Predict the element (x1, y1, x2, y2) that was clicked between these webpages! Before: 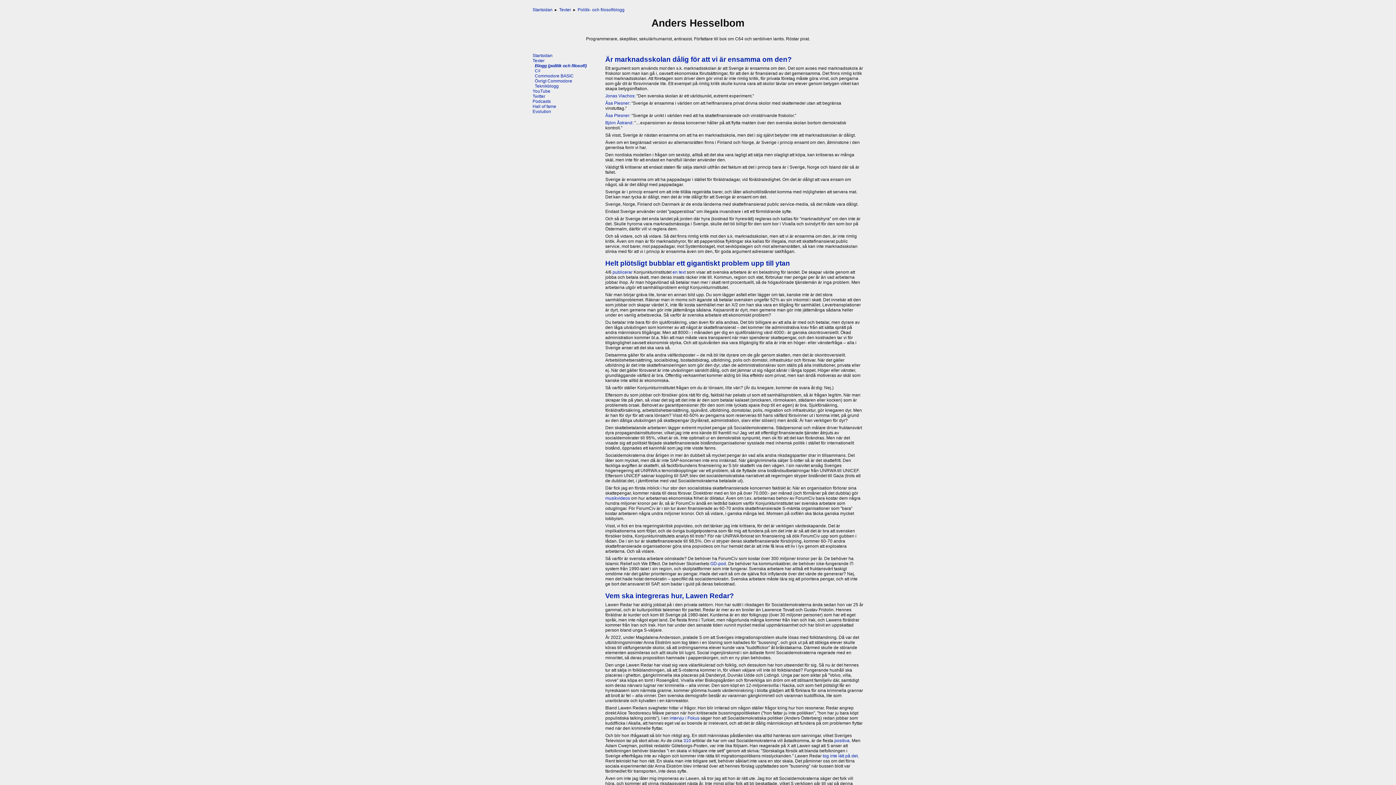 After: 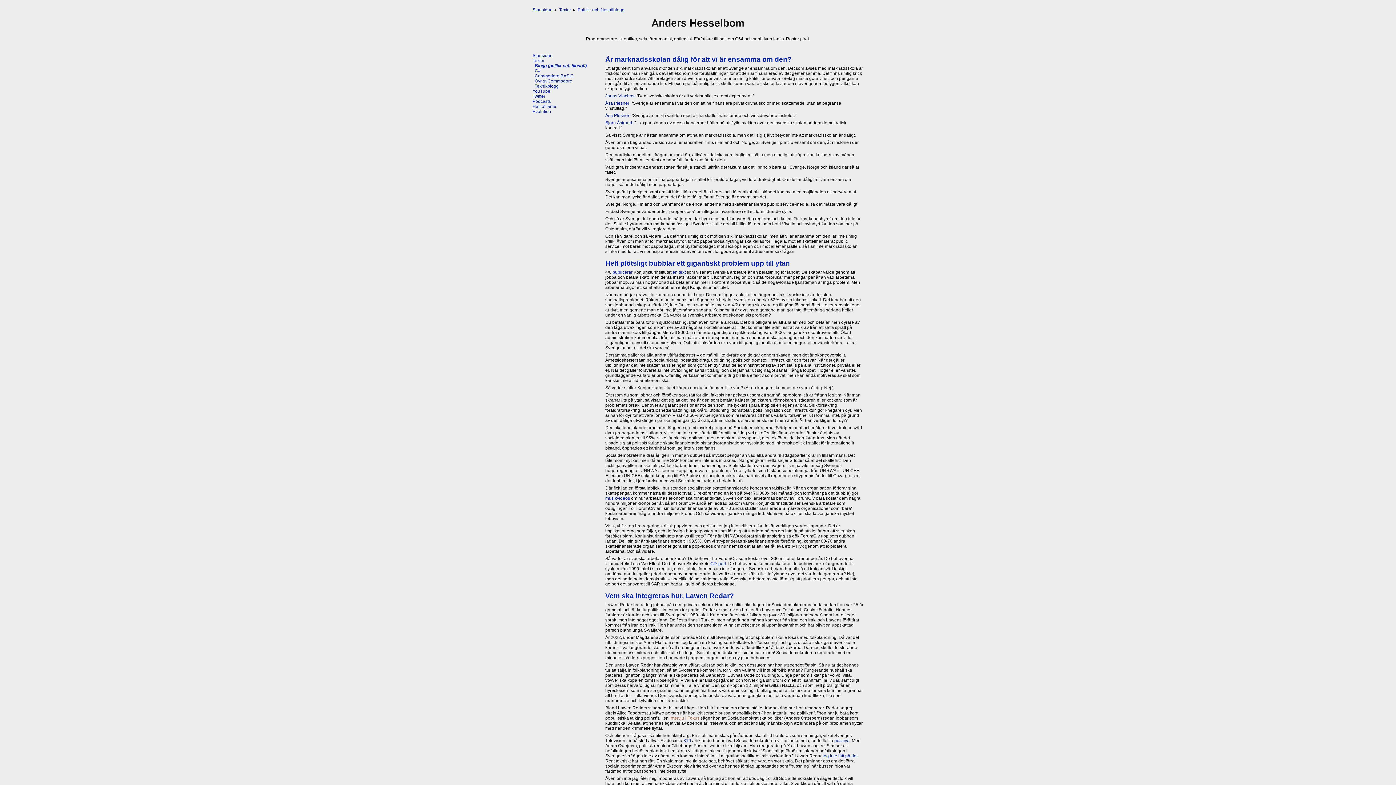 Action: label: intervju i Fokus bbox: (669, 716, 699, 721)